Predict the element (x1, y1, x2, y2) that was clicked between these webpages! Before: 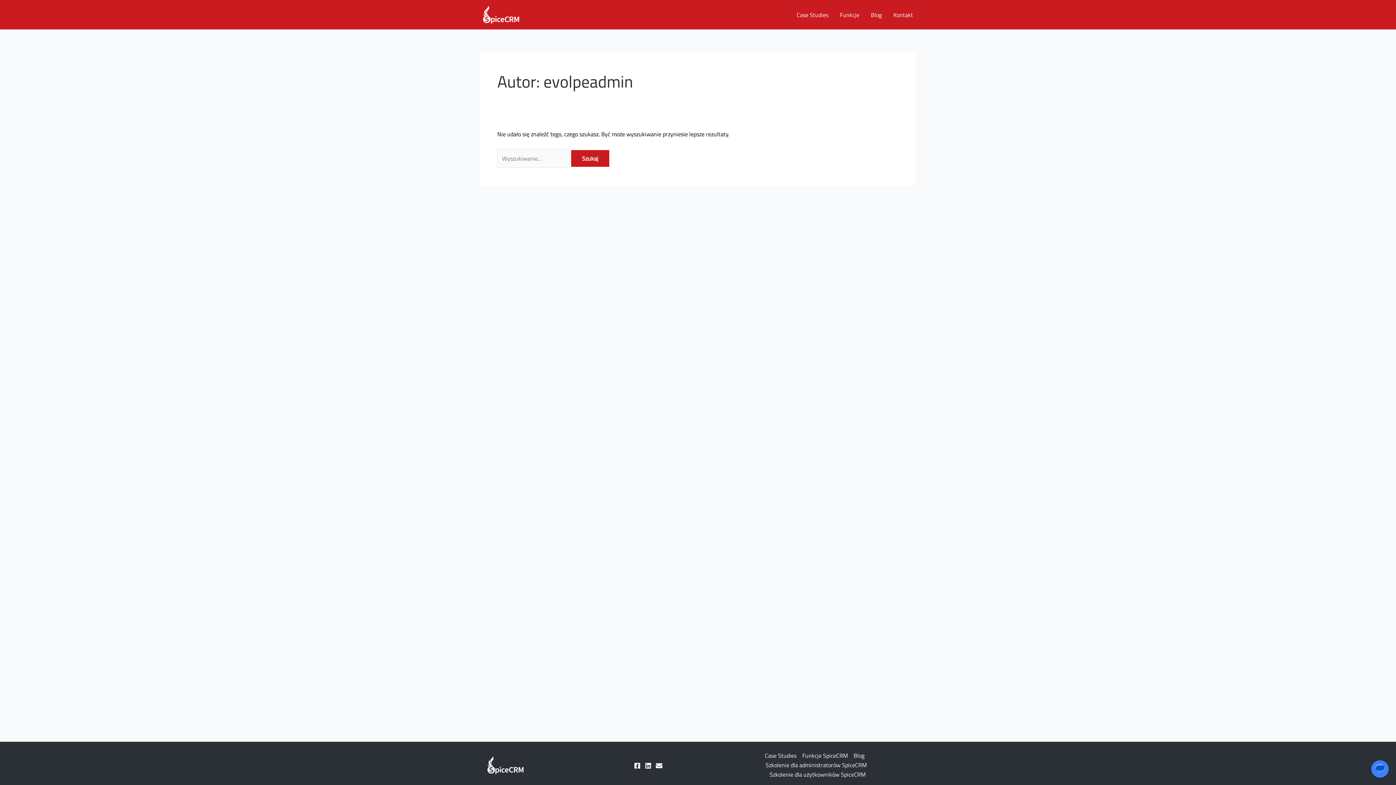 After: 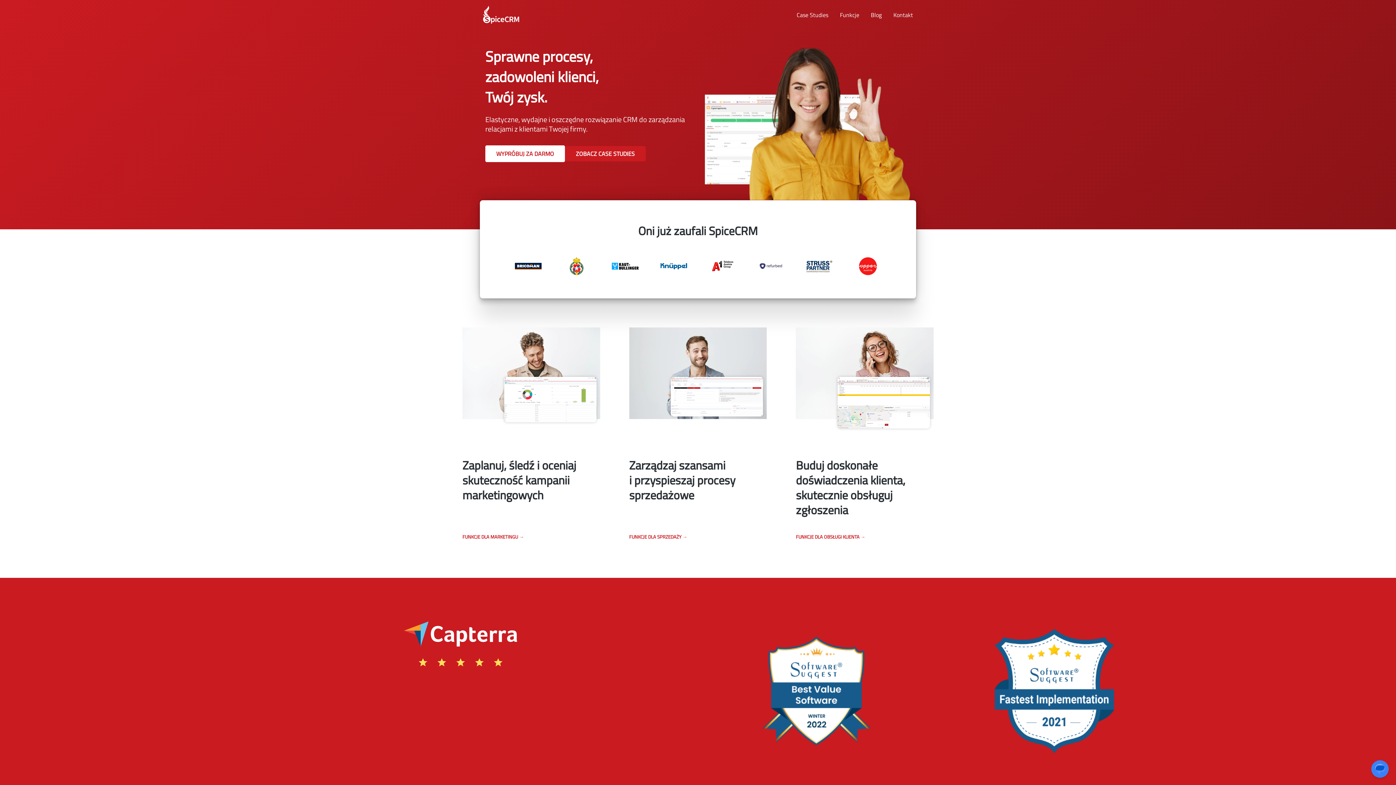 Action: bbox: (487, 756, 523, 774)